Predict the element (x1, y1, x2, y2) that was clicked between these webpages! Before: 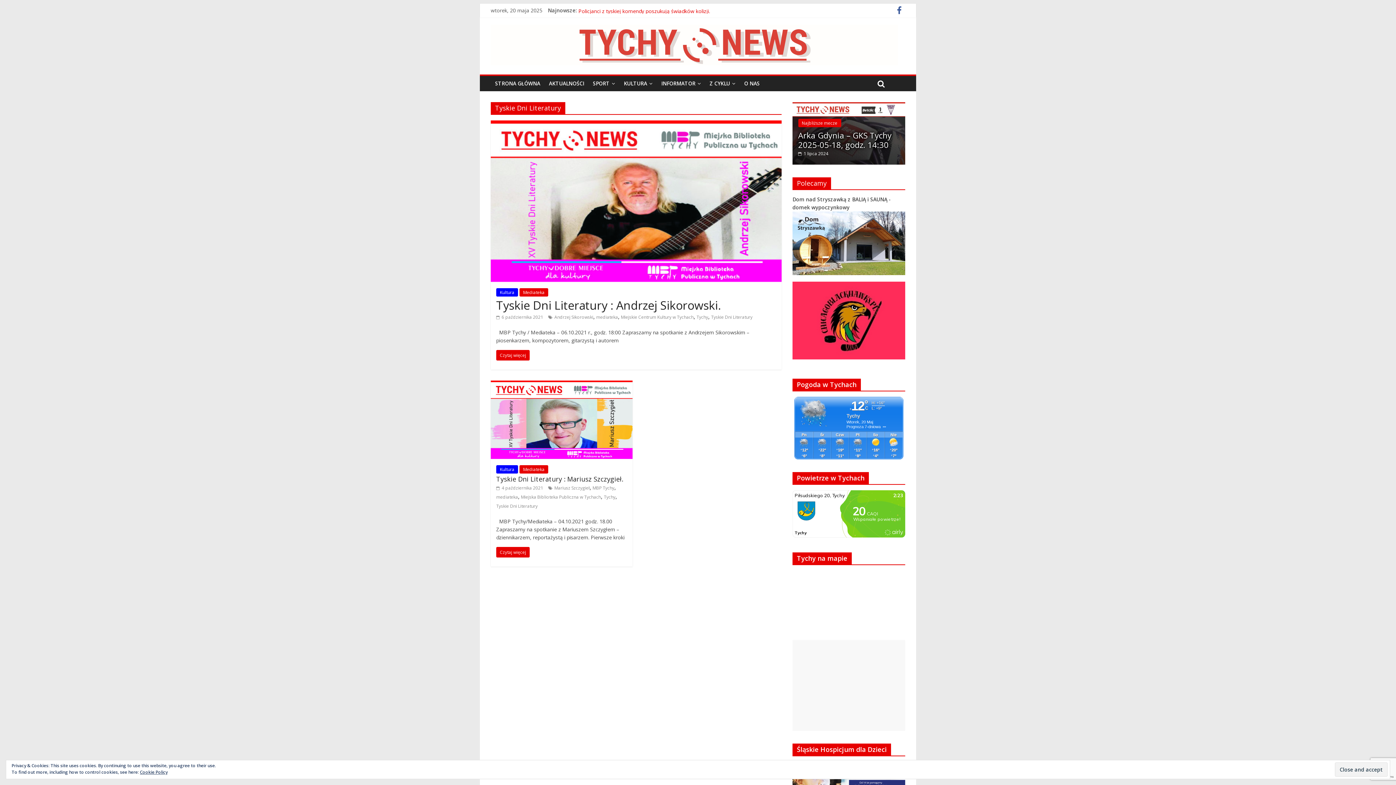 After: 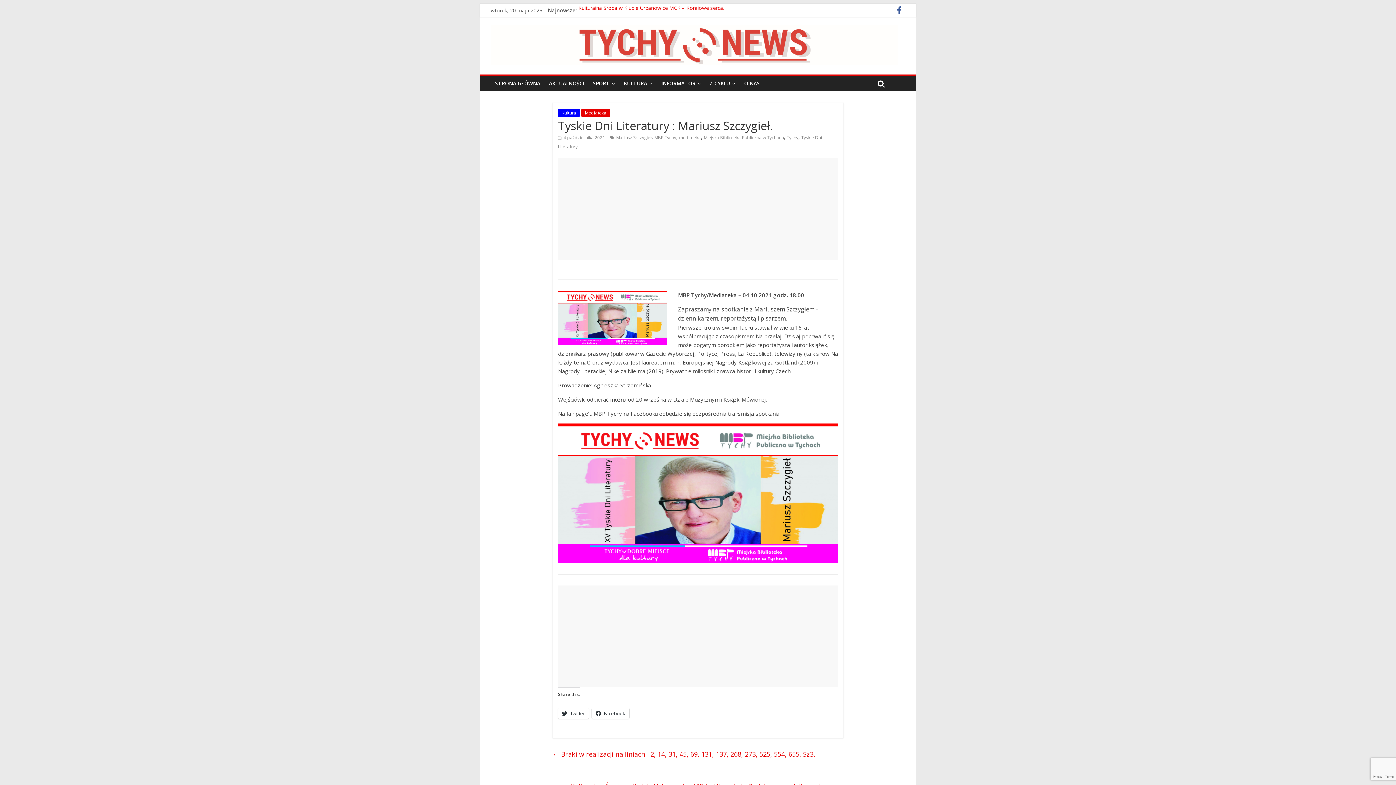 Action: bbox: (490, 381, 632, 389)